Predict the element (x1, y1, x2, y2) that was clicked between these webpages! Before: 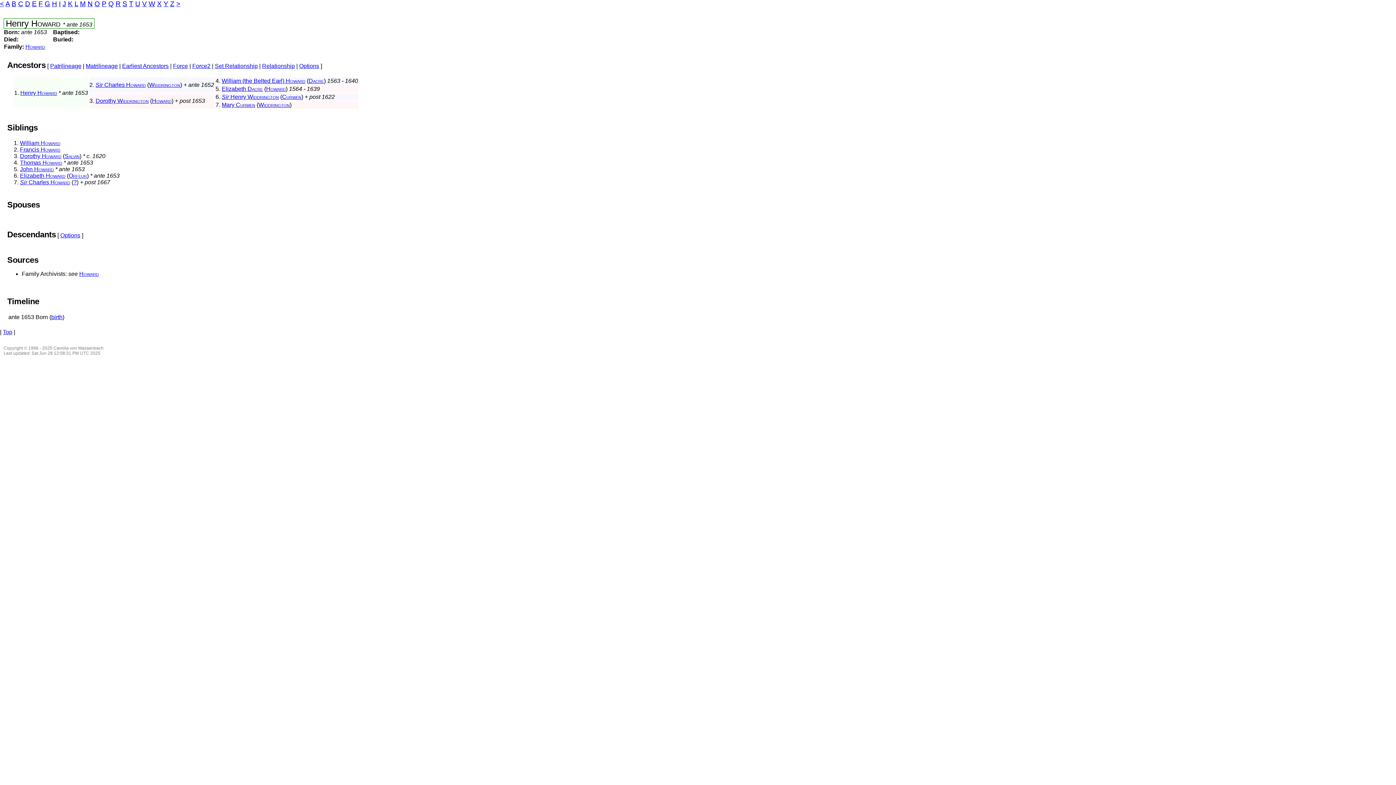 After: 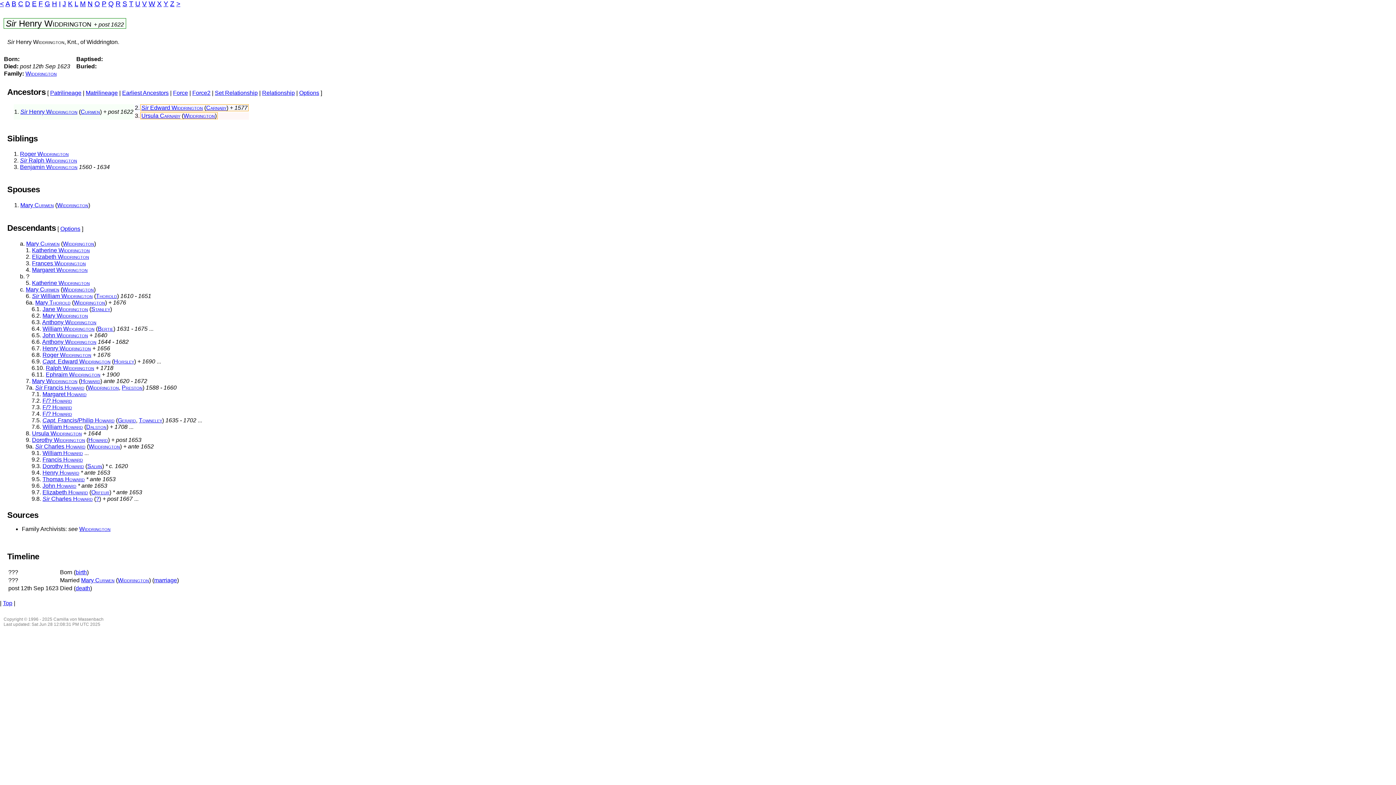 Action: bbox: (221, 93, 278, 100) label: Sir Henry Widdrington